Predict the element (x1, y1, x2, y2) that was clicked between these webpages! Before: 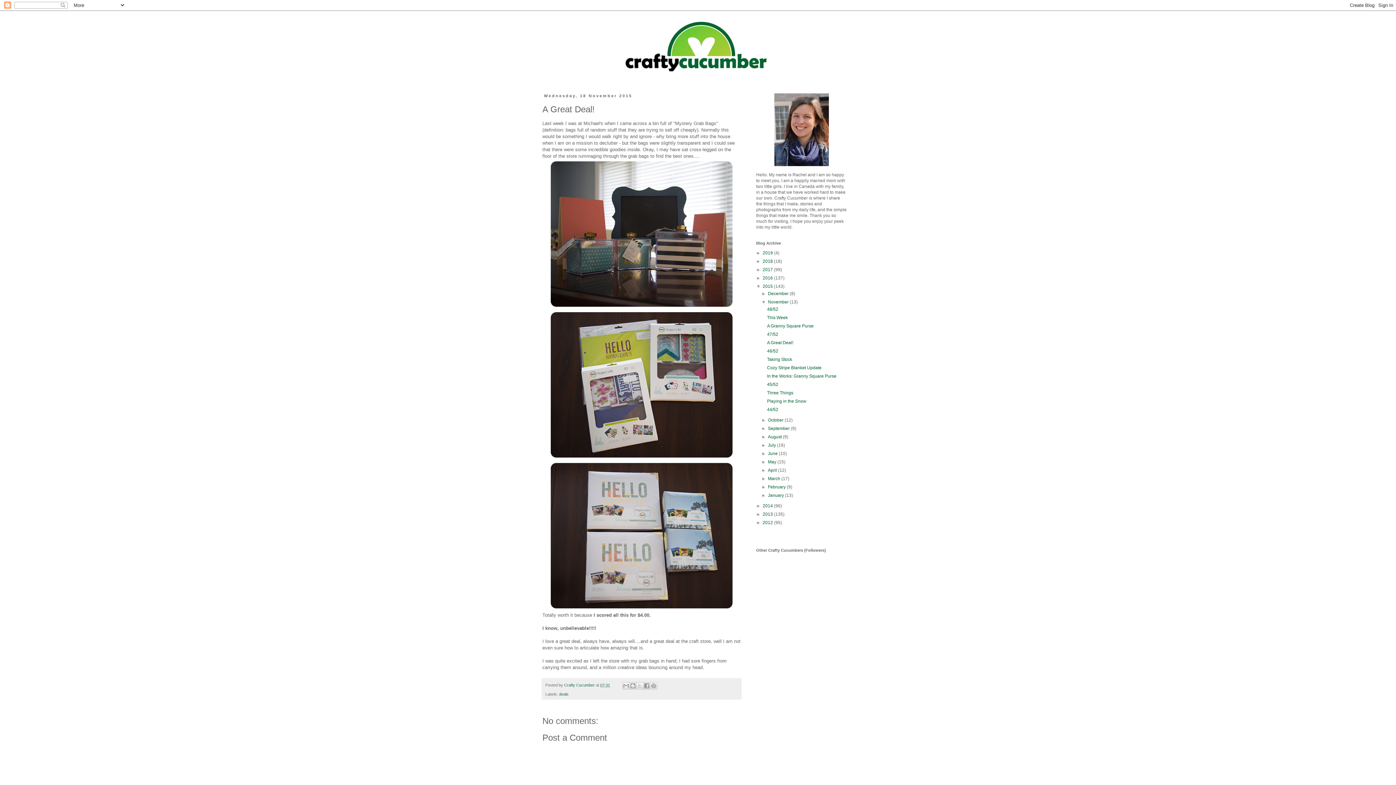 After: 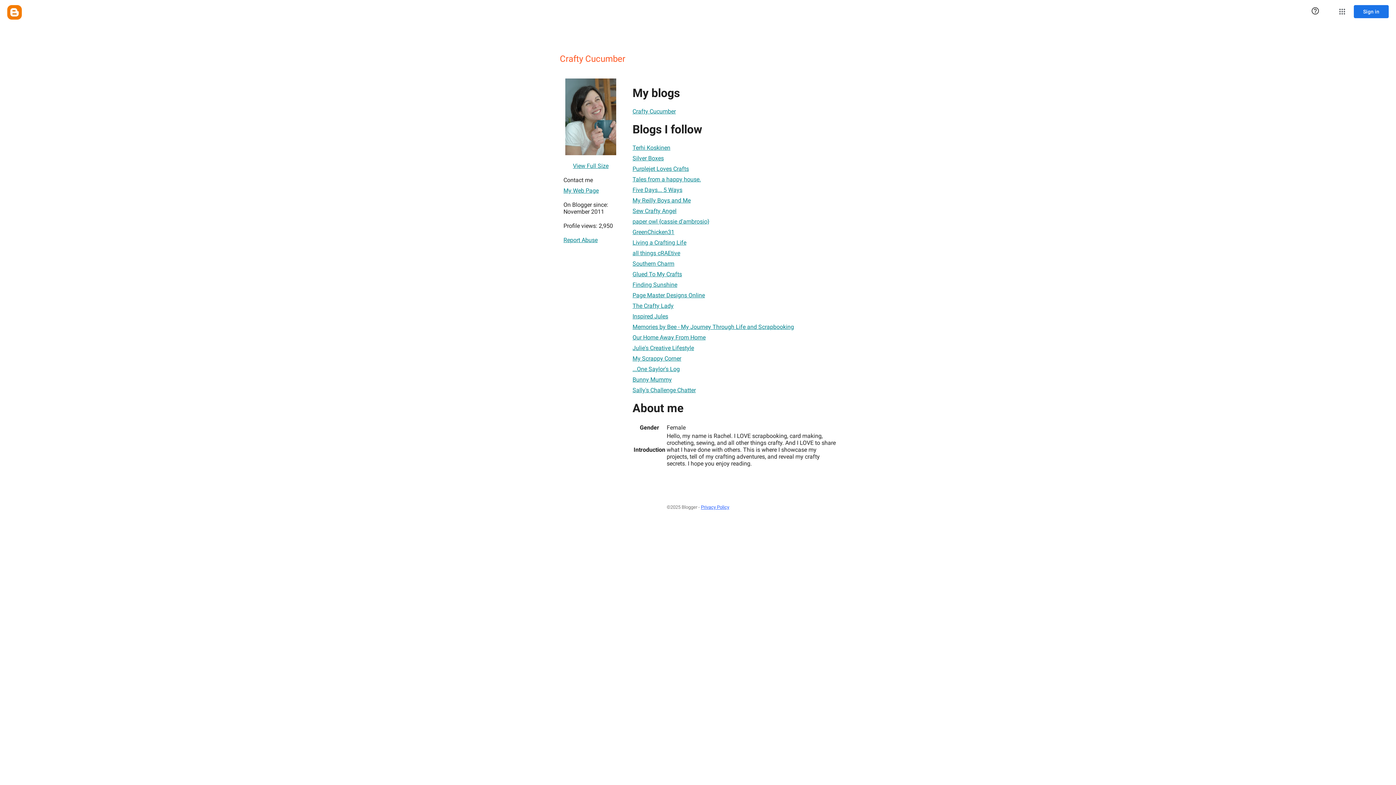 Action: bbox: (564, 683, 596, 687) label: Crafty Cucumber 